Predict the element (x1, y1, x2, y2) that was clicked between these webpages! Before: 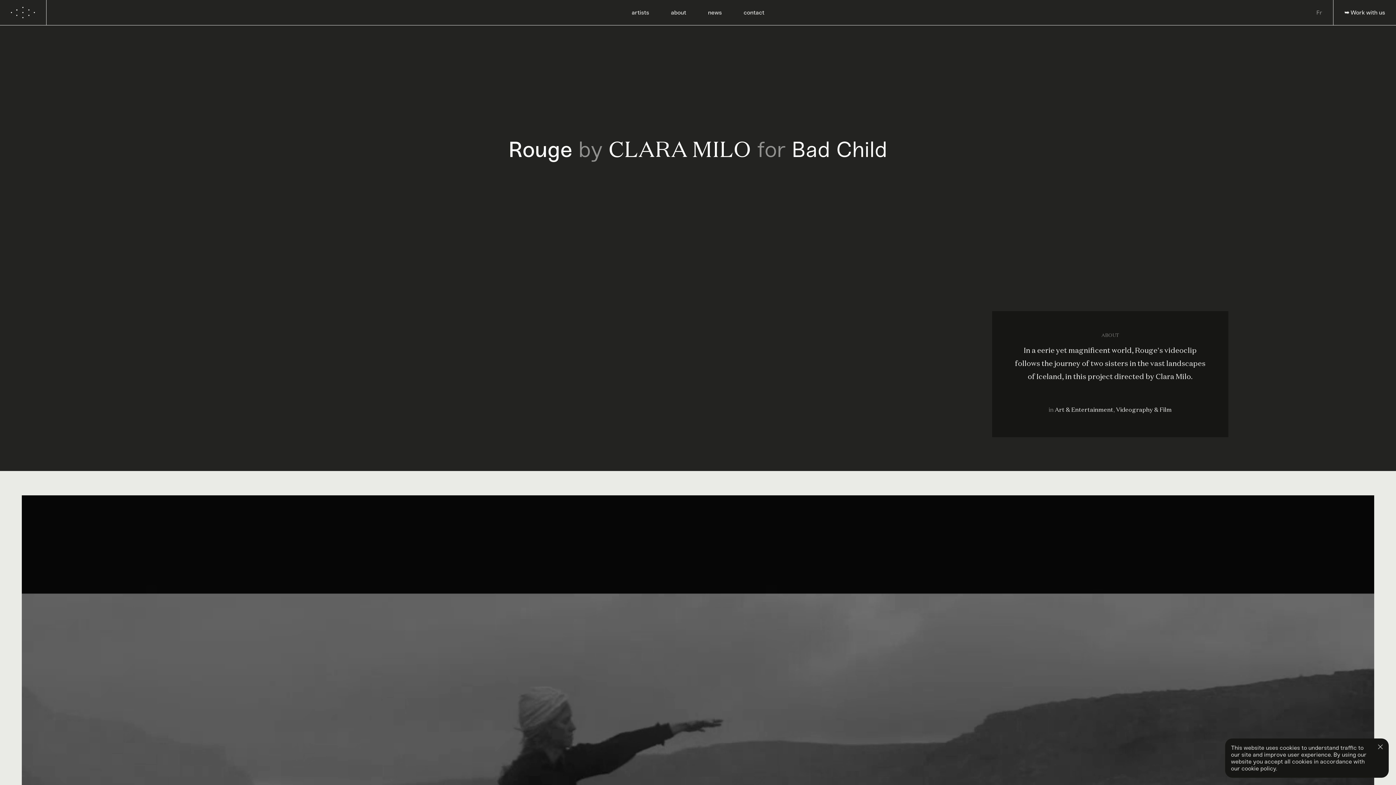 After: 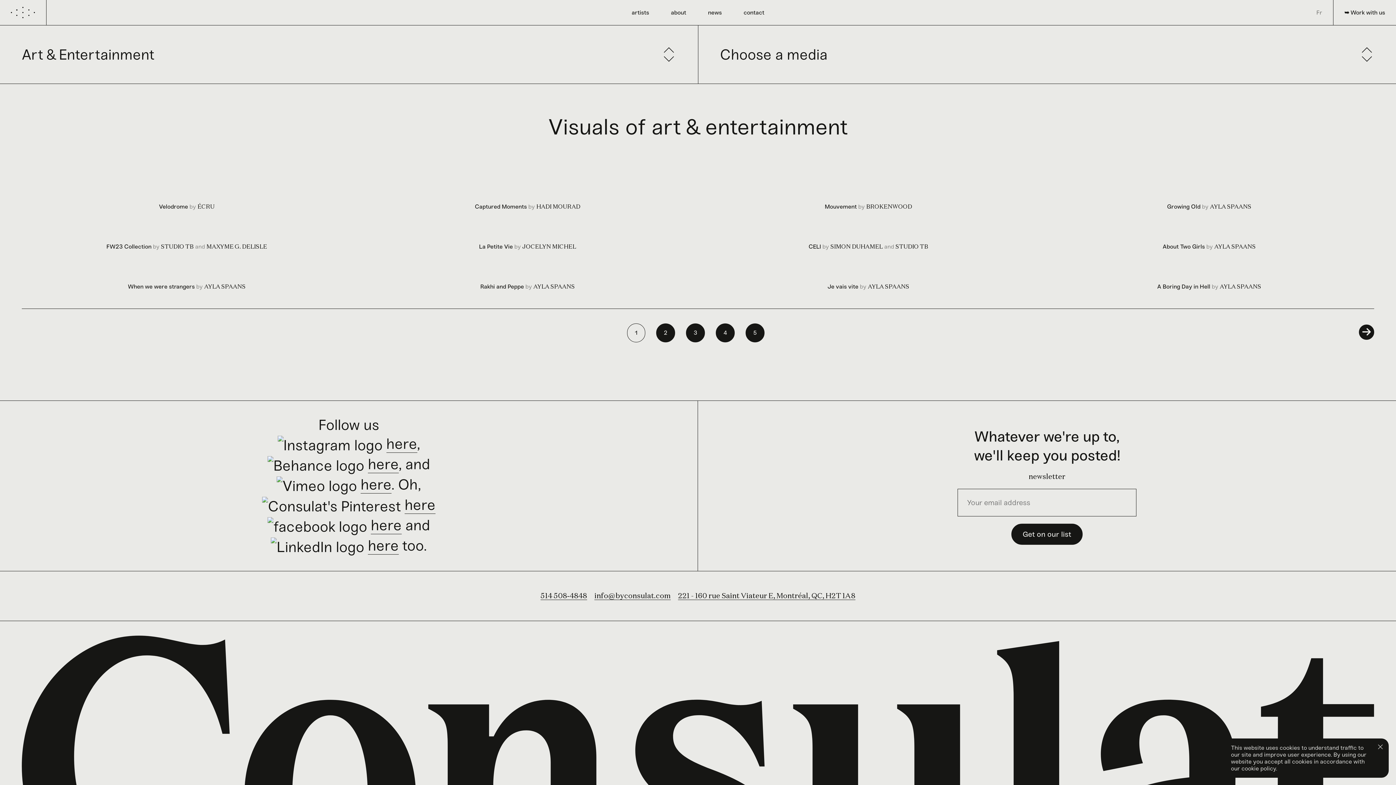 Action: bbox: (1055, 407, 1113, 413) label: Art & Entertainment